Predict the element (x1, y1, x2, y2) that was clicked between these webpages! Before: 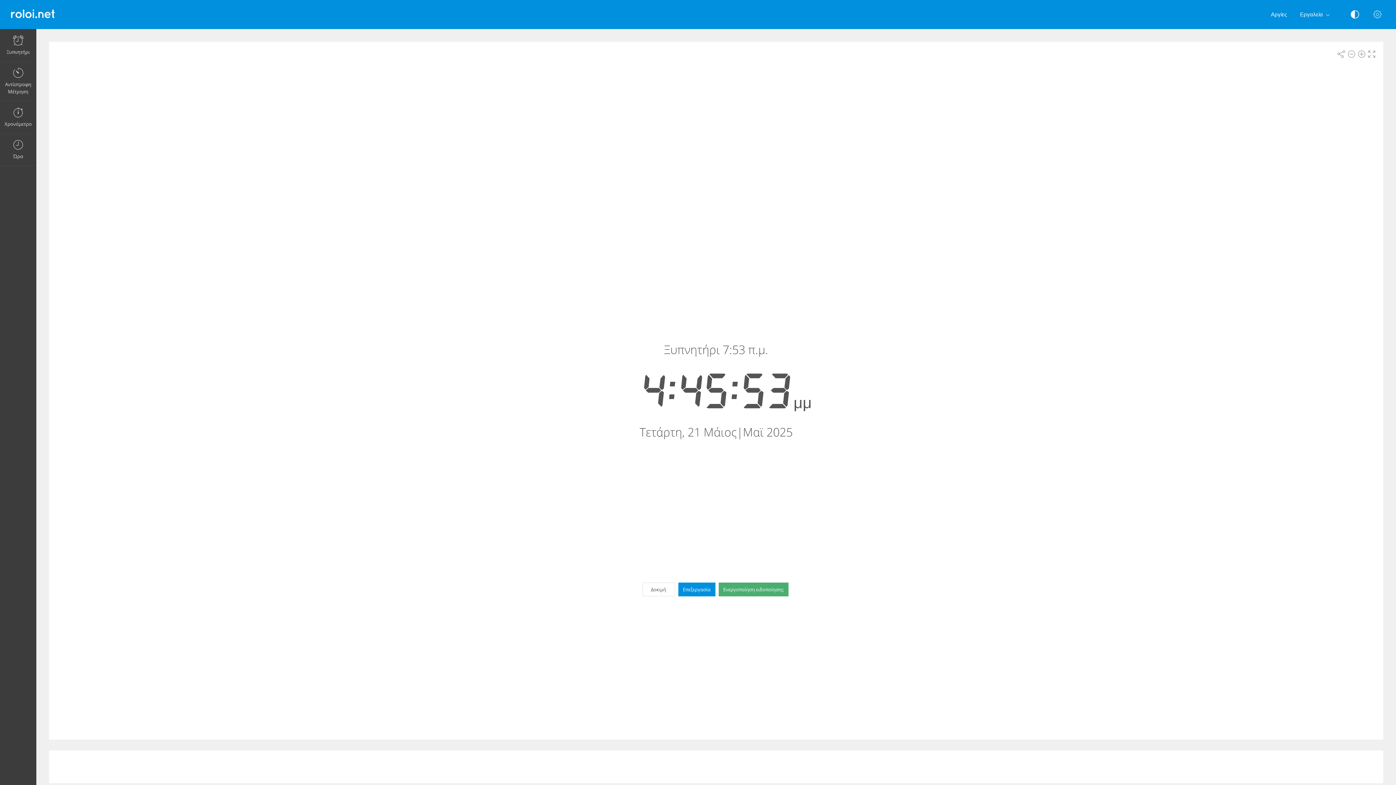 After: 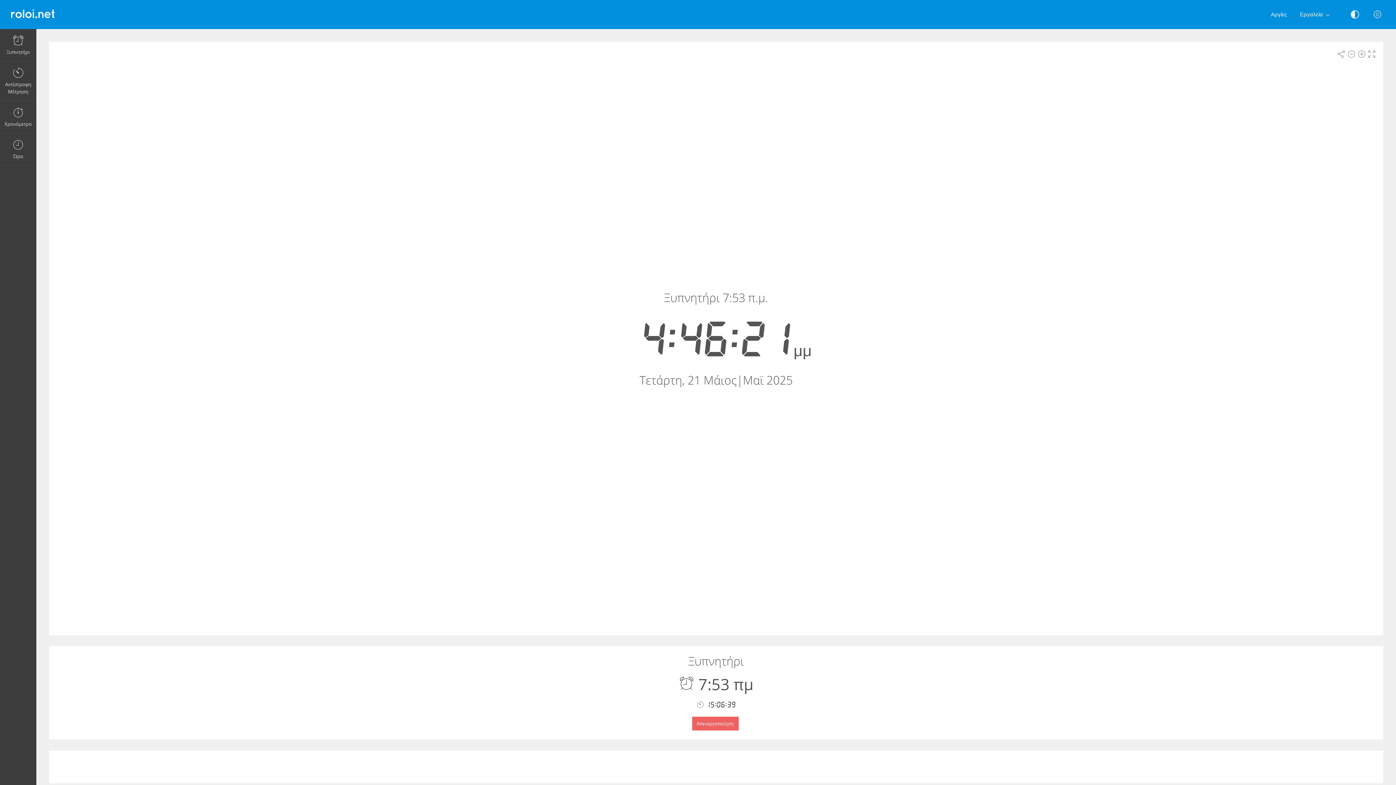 Action: label: Ενεργοποίηση ειδοποίησης bbox: (718, 582, 788, 596)